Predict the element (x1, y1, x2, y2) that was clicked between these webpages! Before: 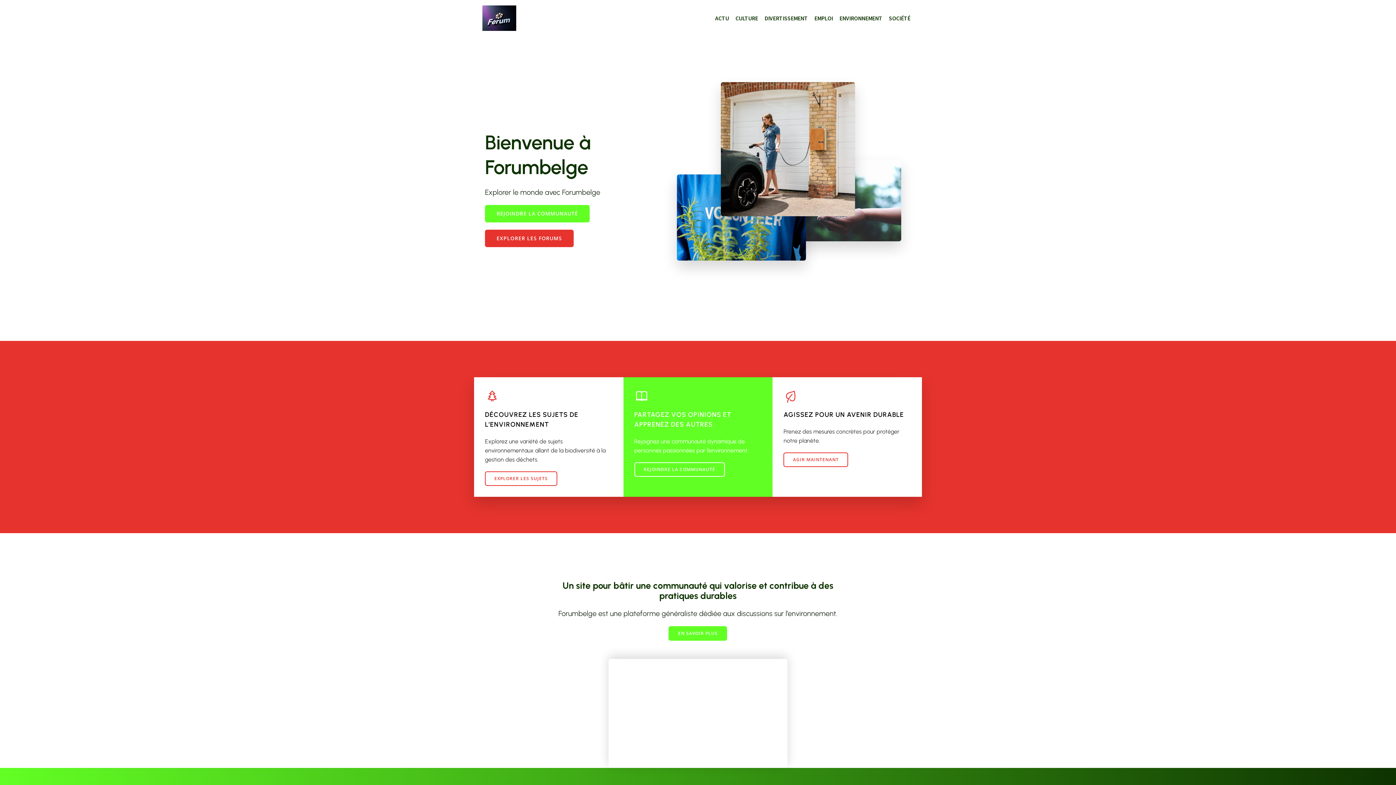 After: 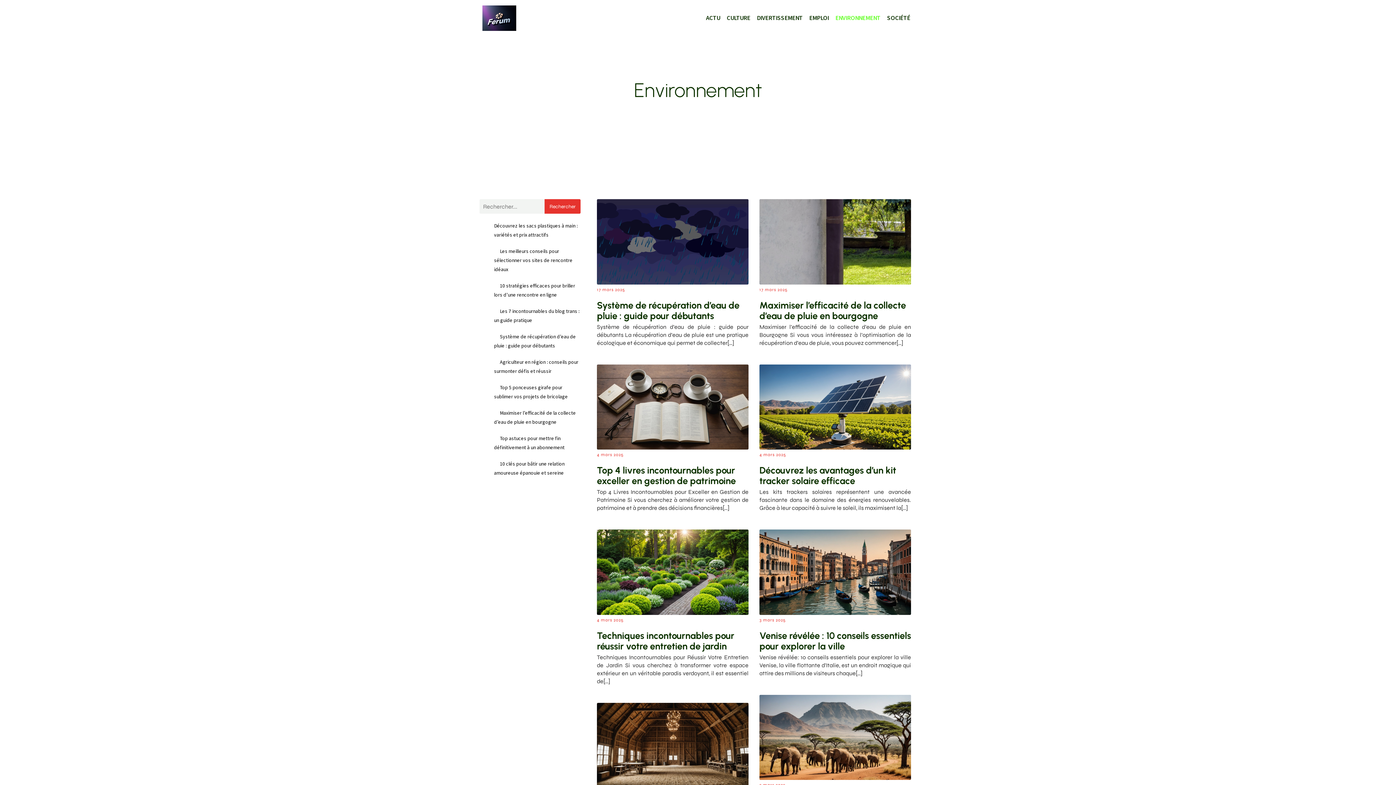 Action: bbox: (836, 10, 885, 26) label: ENVIRONNEMENT